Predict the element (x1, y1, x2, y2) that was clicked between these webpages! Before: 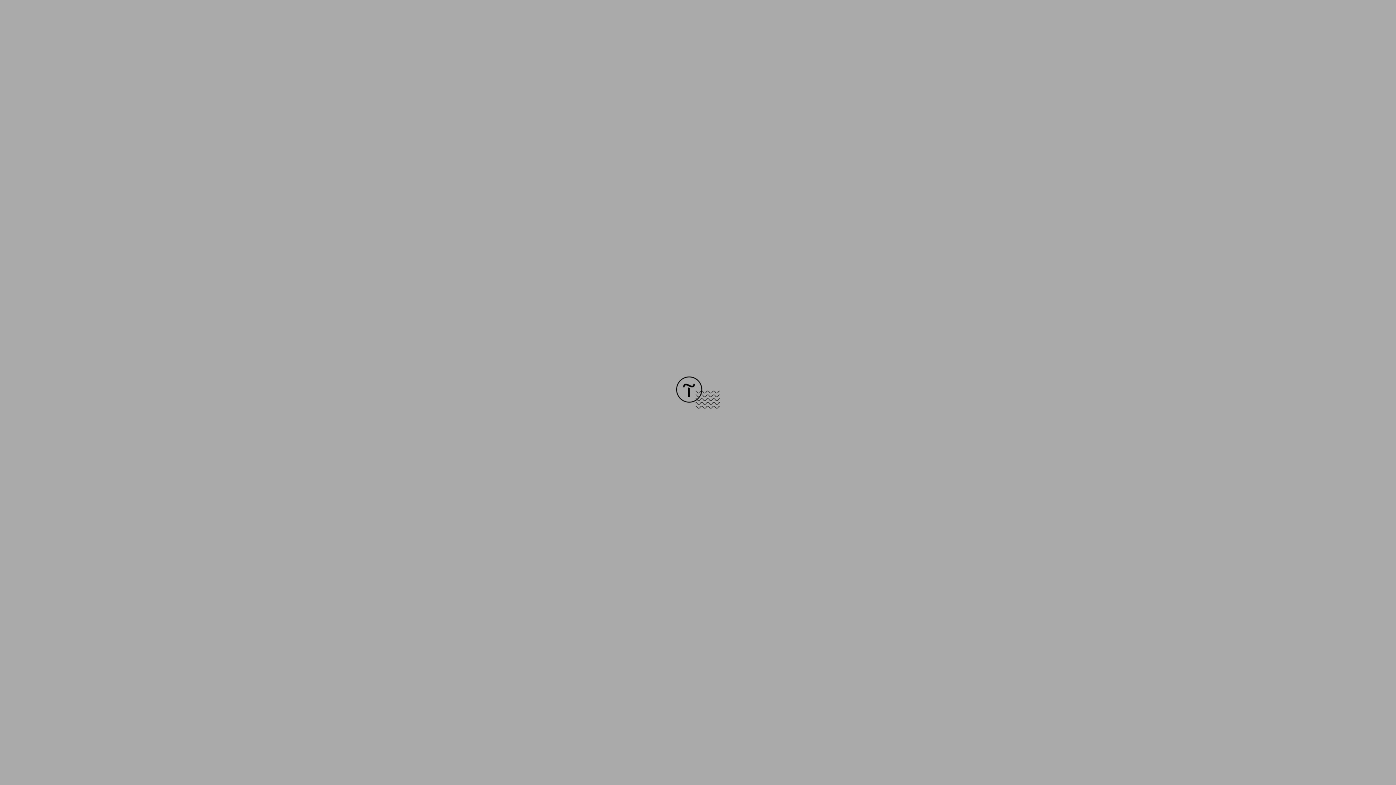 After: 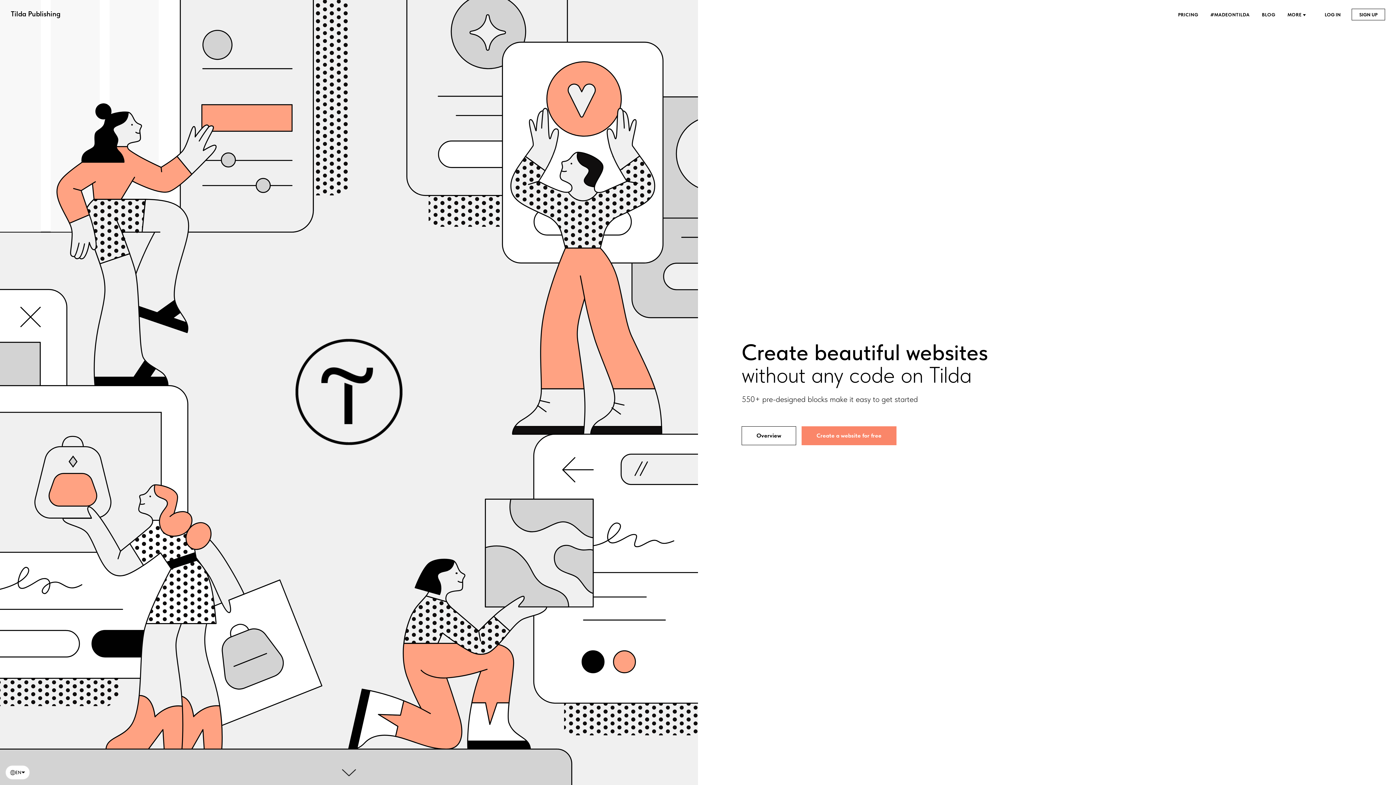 Action: bbox: (676, 403, 720, 409)